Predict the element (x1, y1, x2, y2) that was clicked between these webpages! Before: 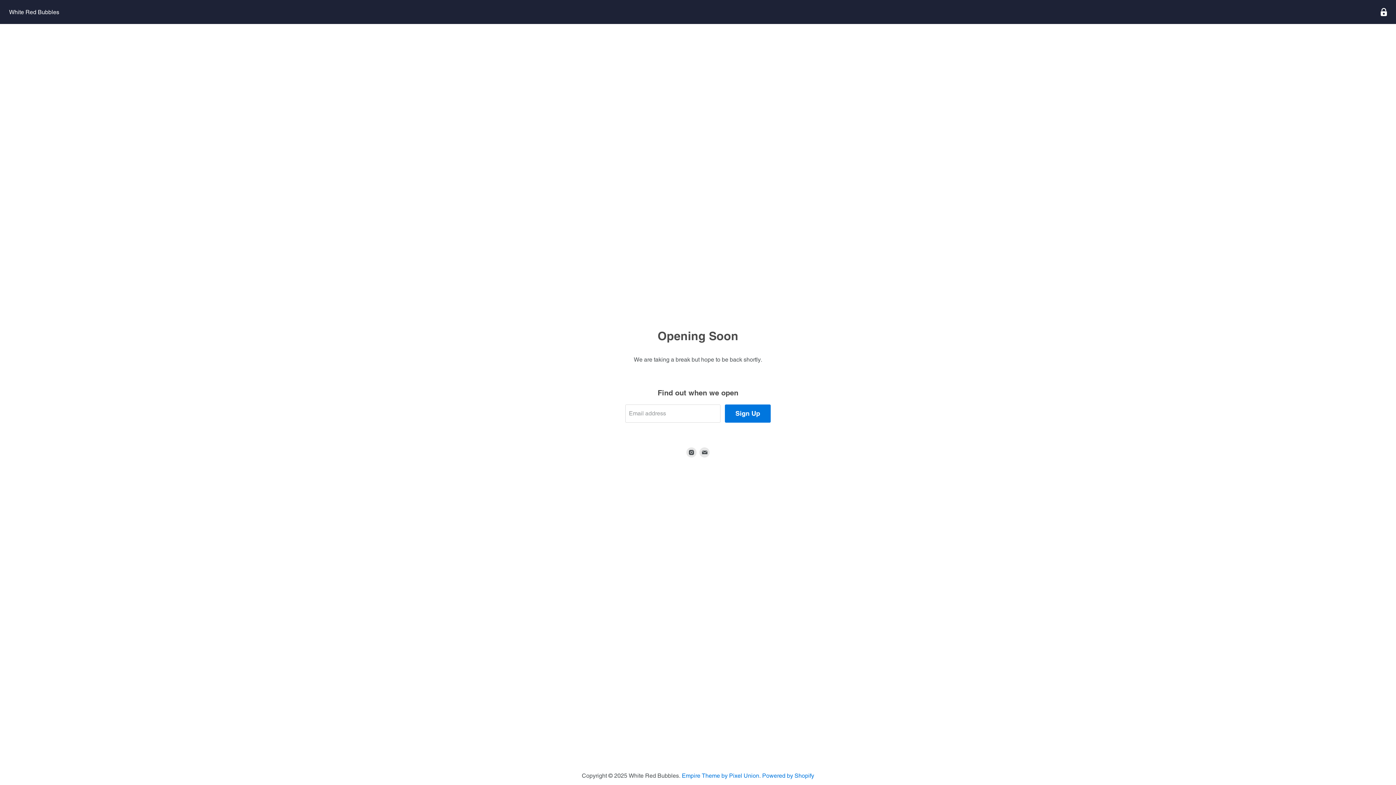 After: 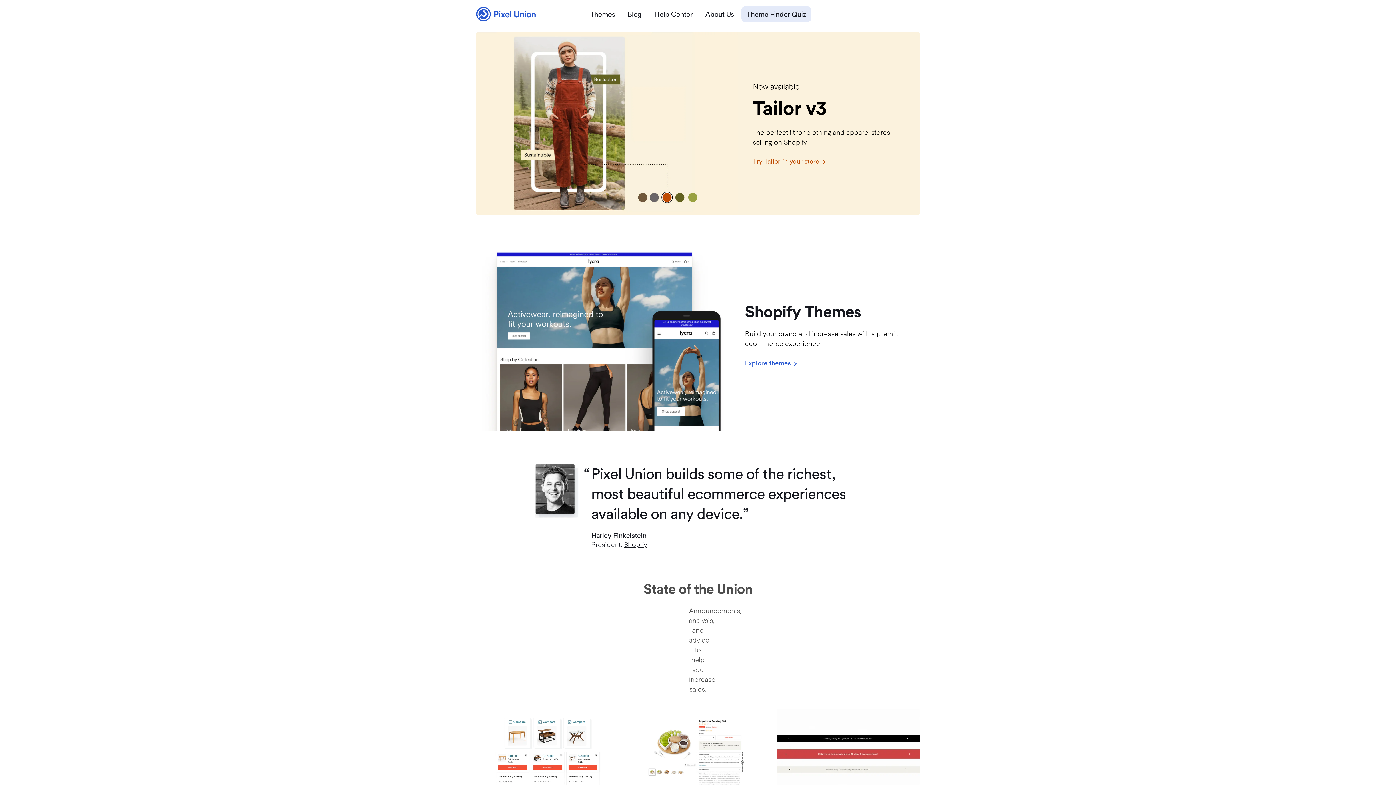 Action: bbox: (682, 772, 759, 779) label: Empire Theme by Pixel Union